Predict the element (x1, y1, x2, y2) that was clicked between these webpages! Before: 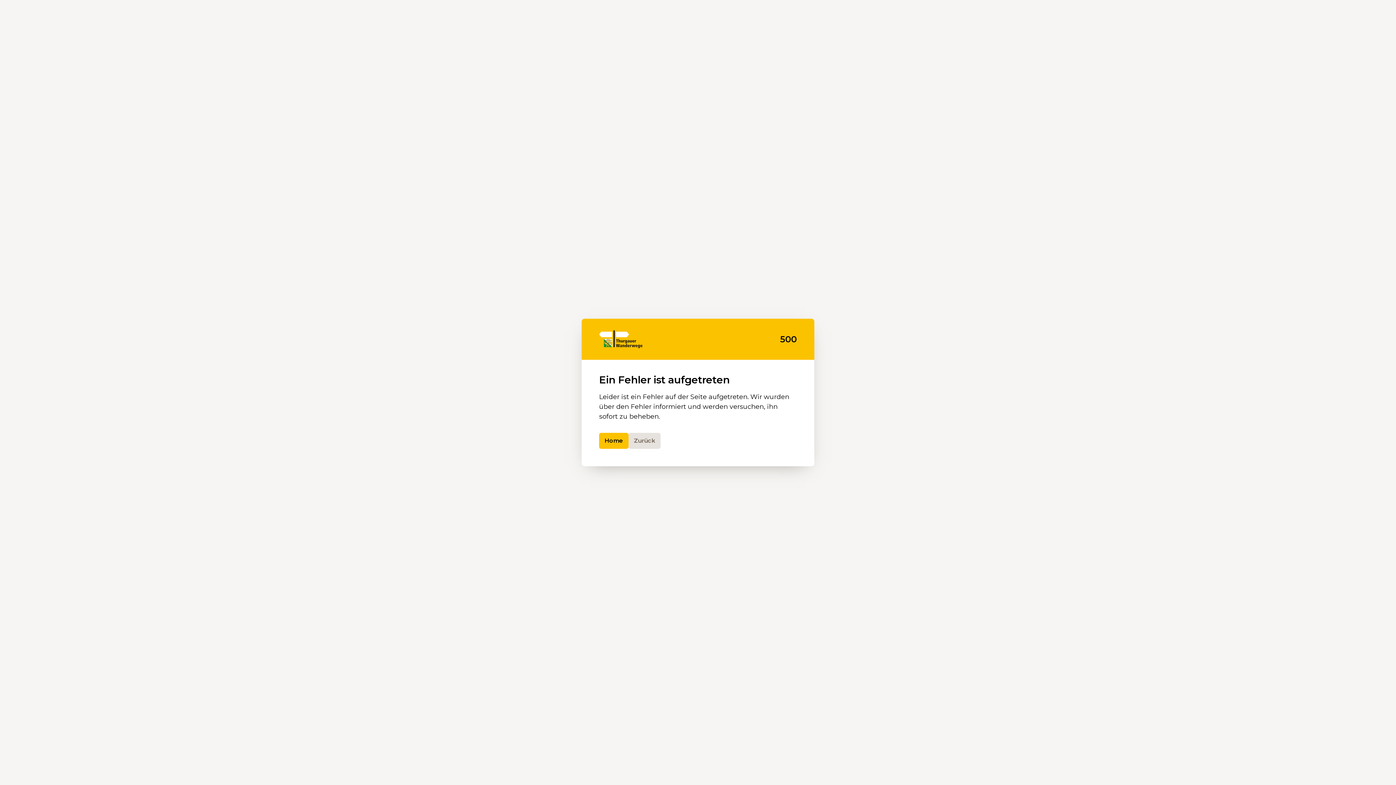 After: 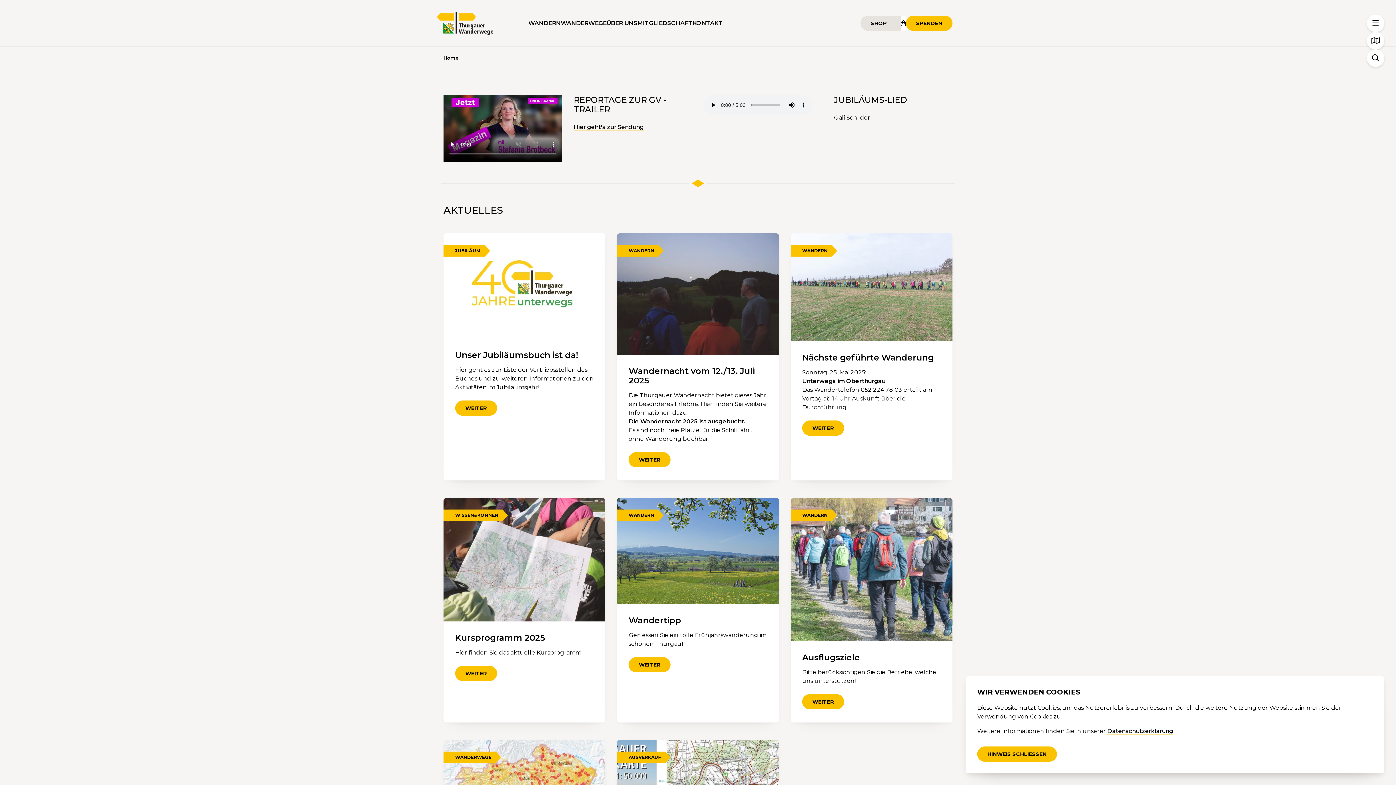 Action: label: Home bbox: (599, 433, 628, 449)